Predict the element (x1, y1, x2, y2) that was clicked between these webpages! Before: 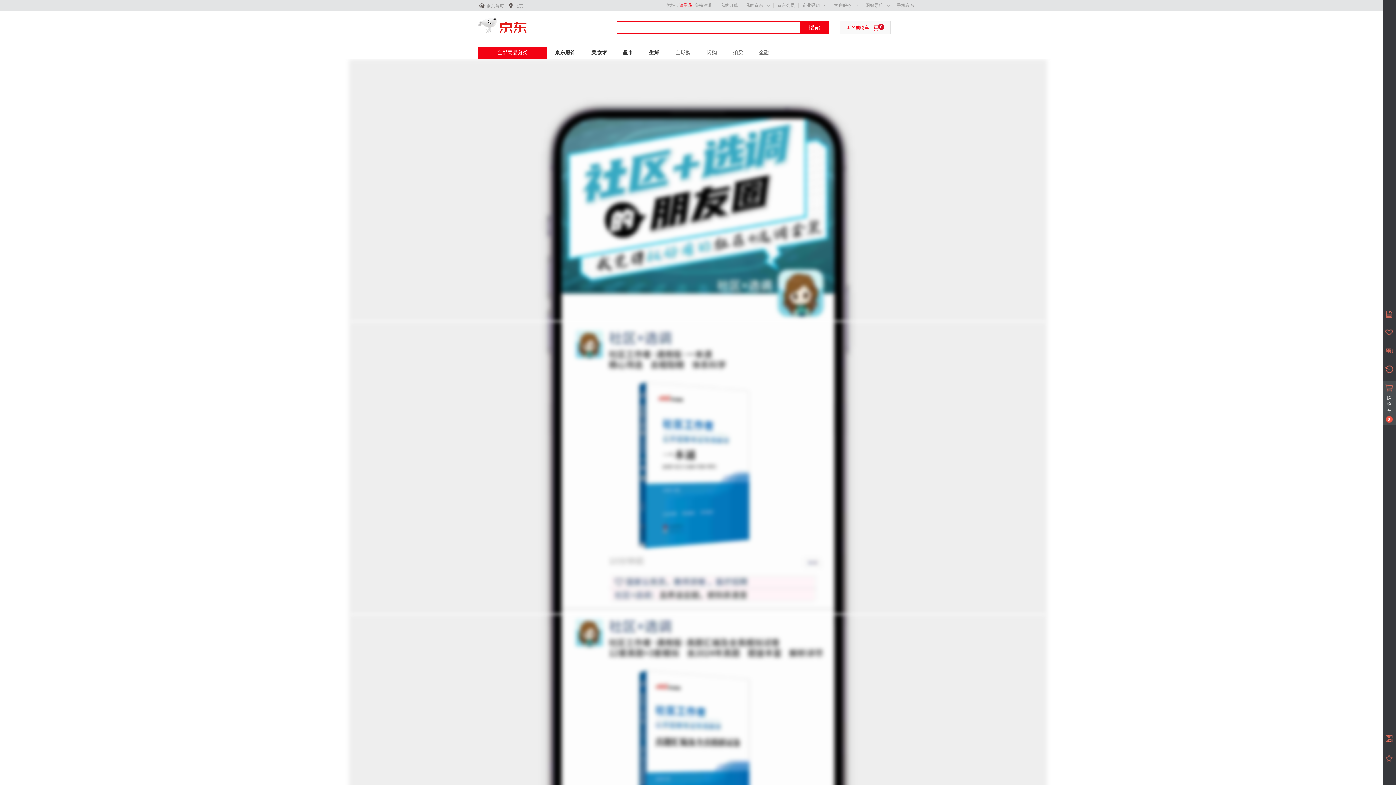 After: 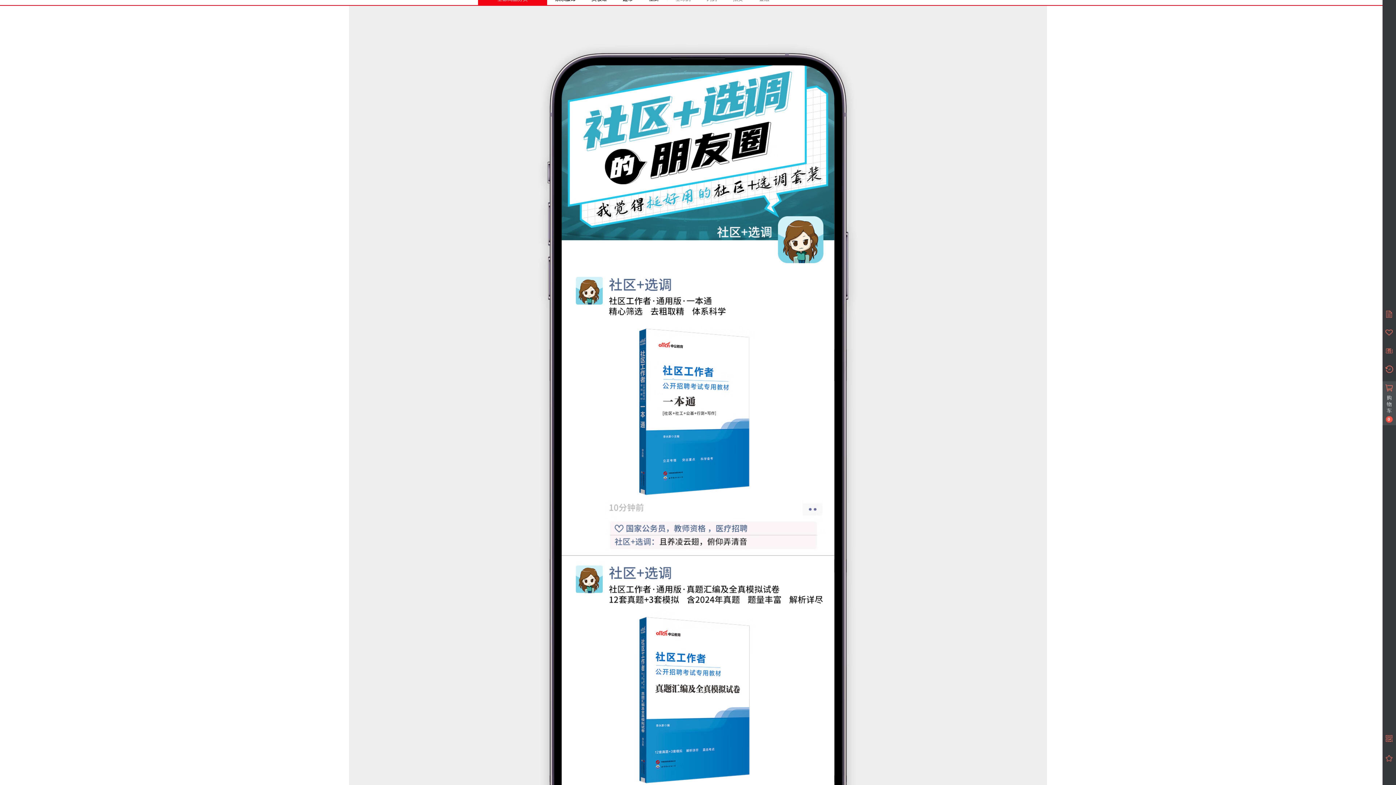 Action: bbox: (620, 664, 772, 838)